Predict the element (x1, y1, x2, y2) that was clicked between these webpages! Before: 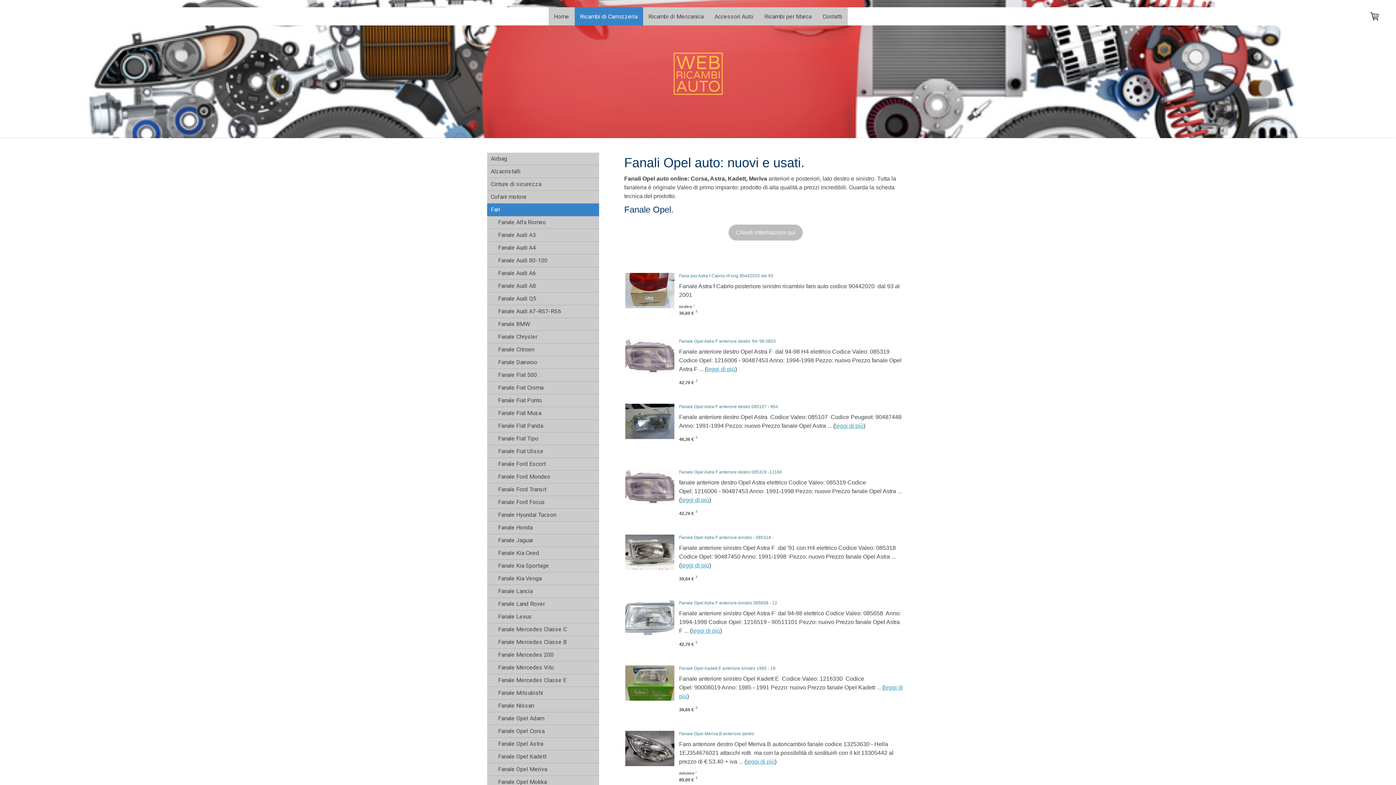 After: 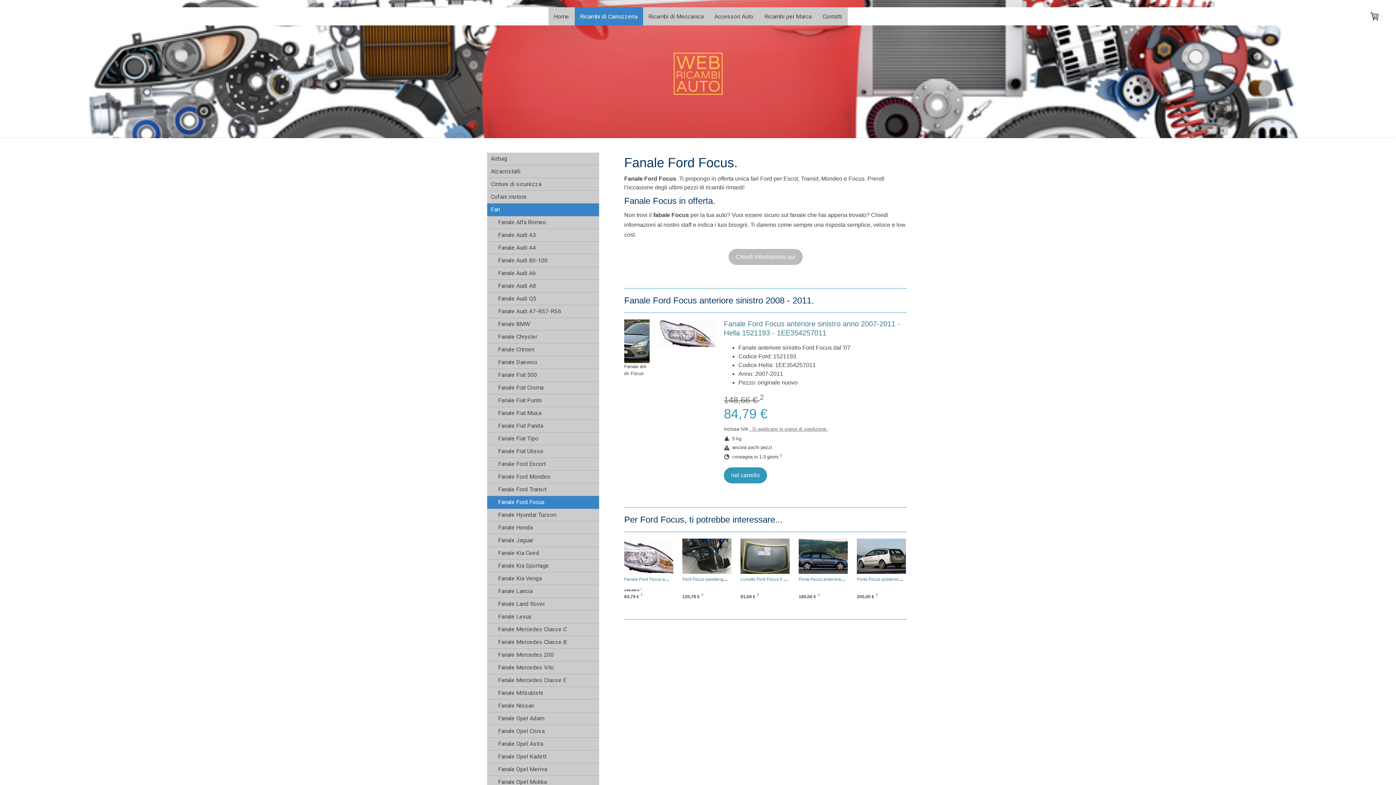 Action: bbox: (487, 496, 599, 509) label: Fanale Ford Focus